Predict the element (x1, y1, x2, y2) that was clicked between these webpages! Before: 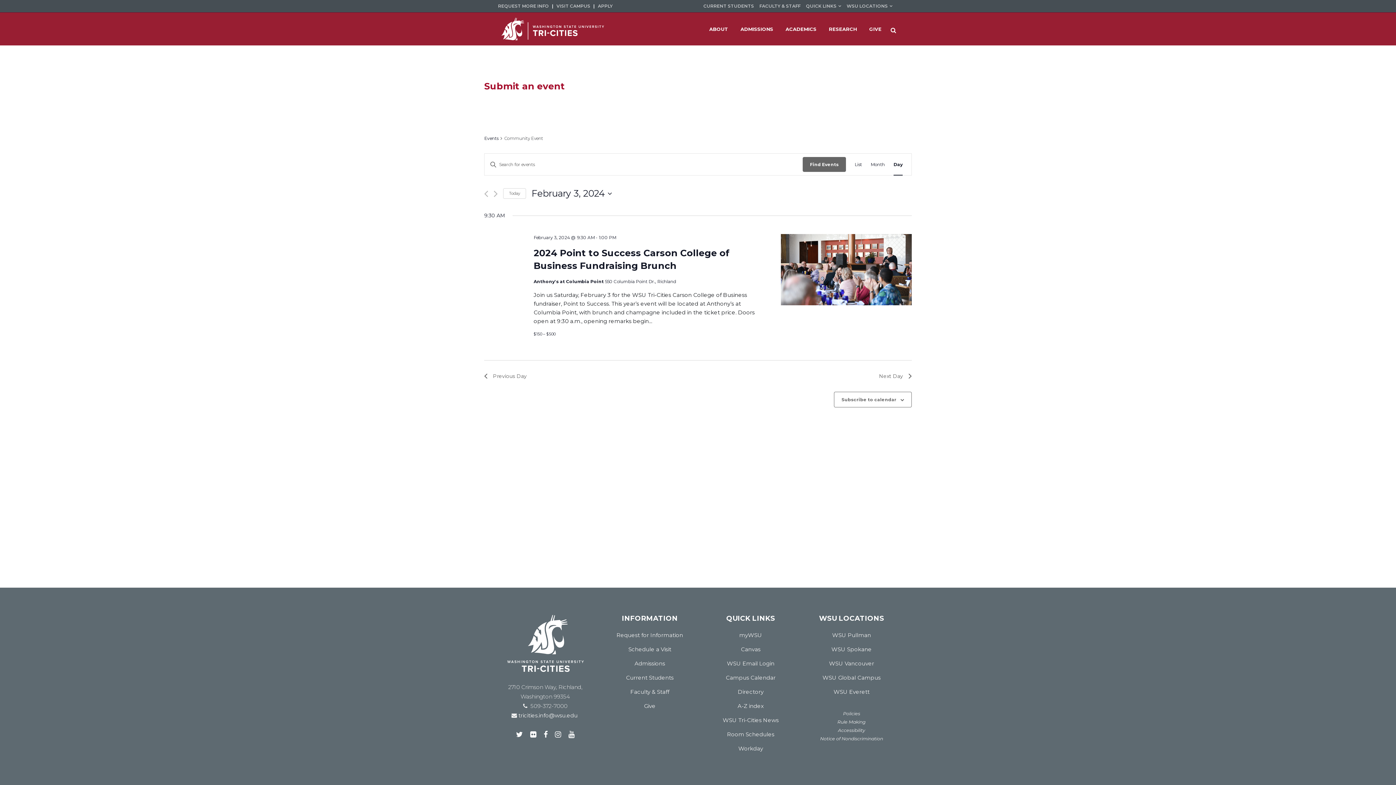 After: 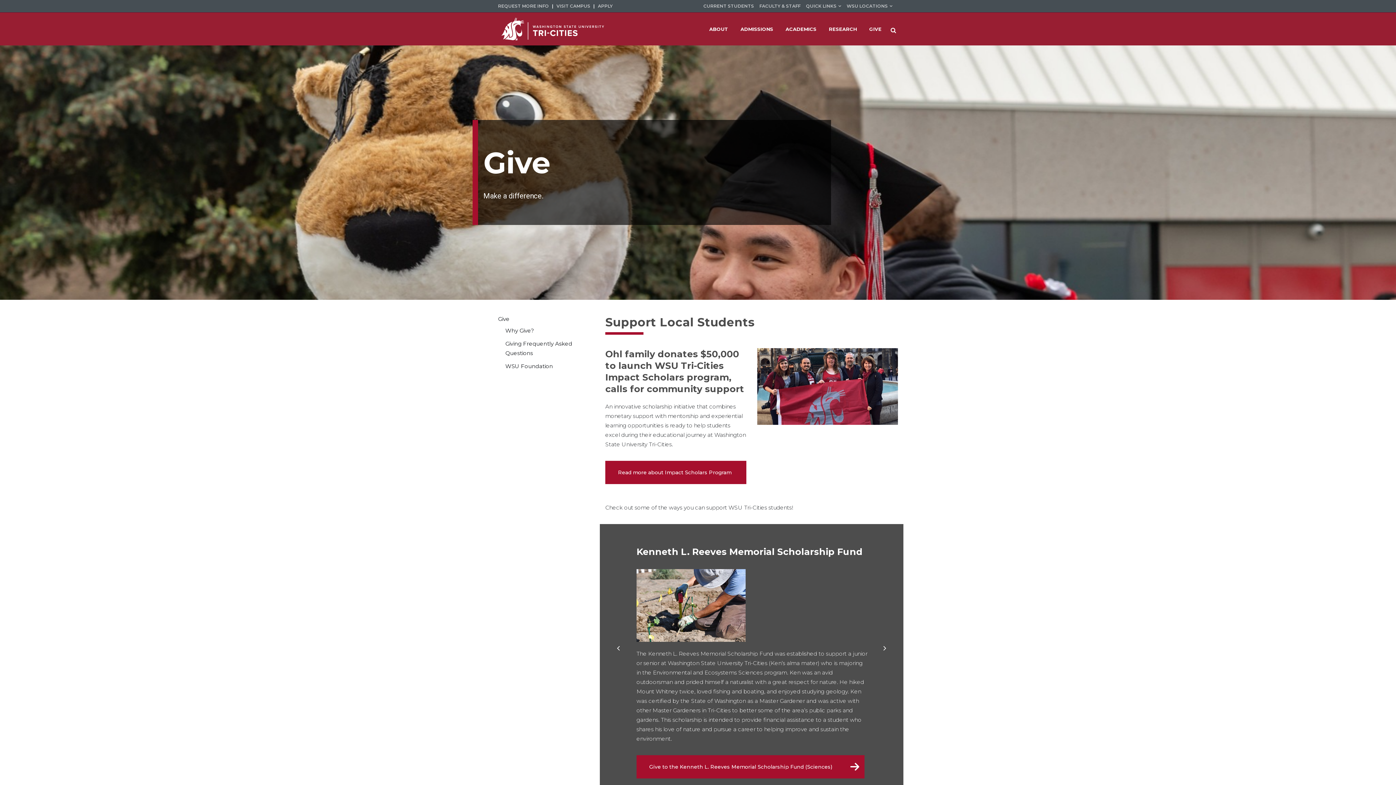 Action: bbox: (863, 12, 888, 45) label: GIVE